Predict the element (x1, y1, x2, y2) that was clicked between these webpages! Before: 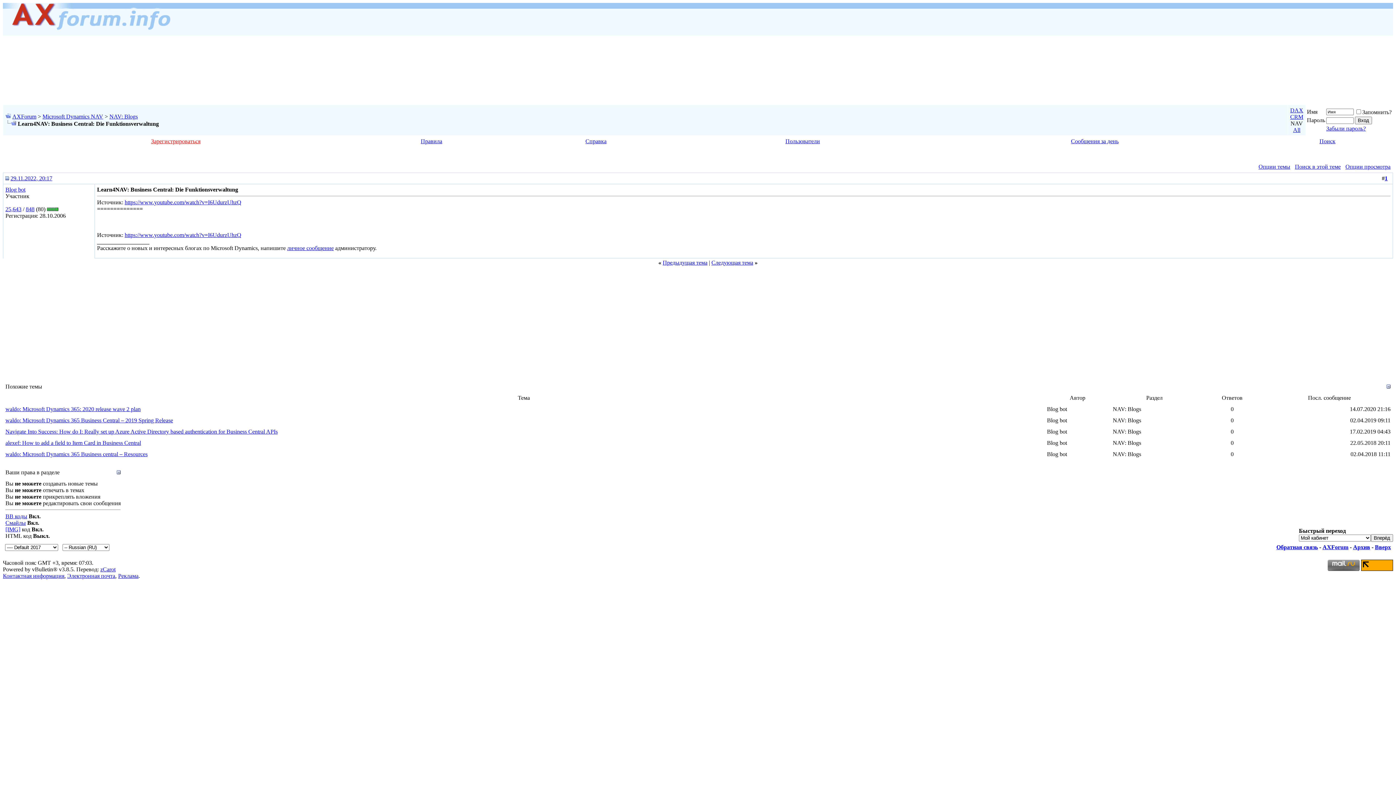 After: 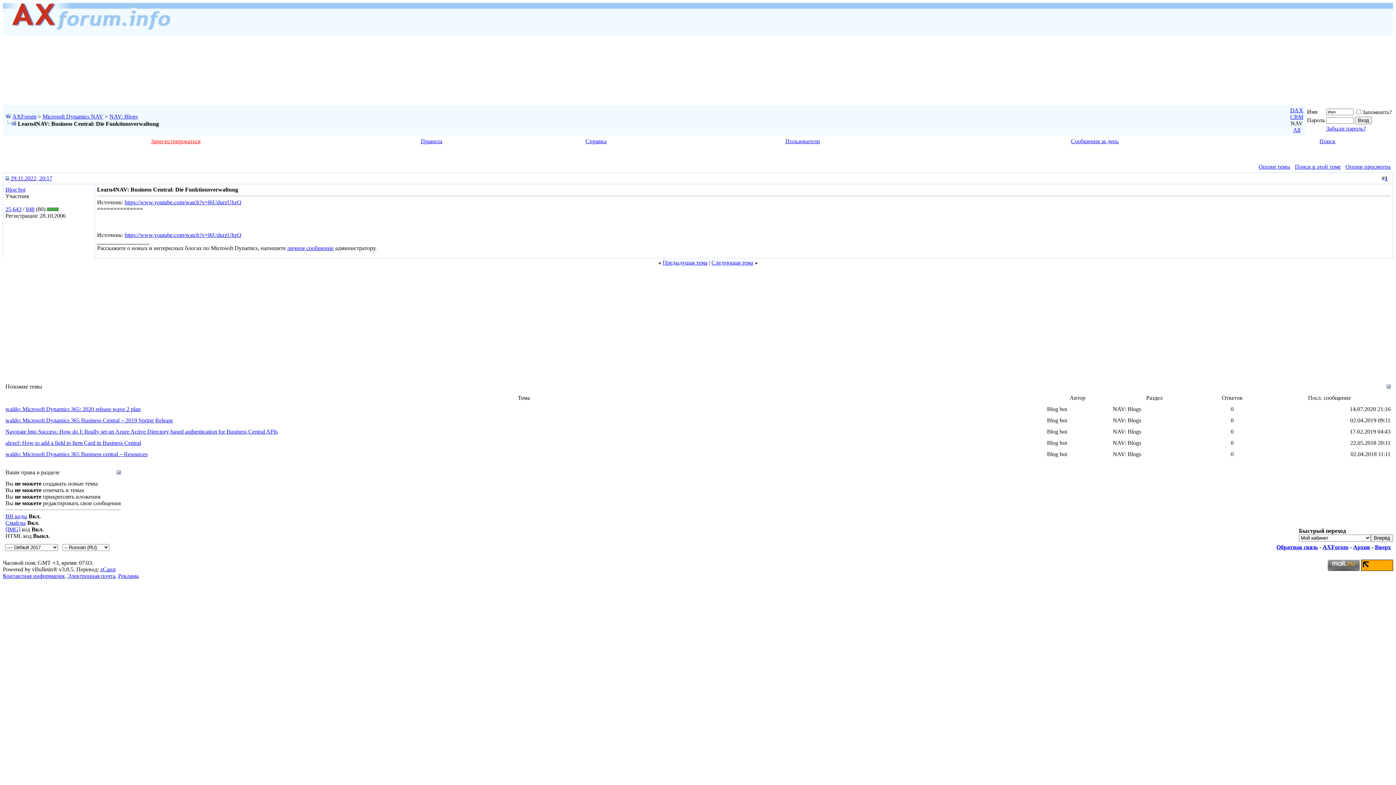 Action: bbox: (5, 120, 16, 126)